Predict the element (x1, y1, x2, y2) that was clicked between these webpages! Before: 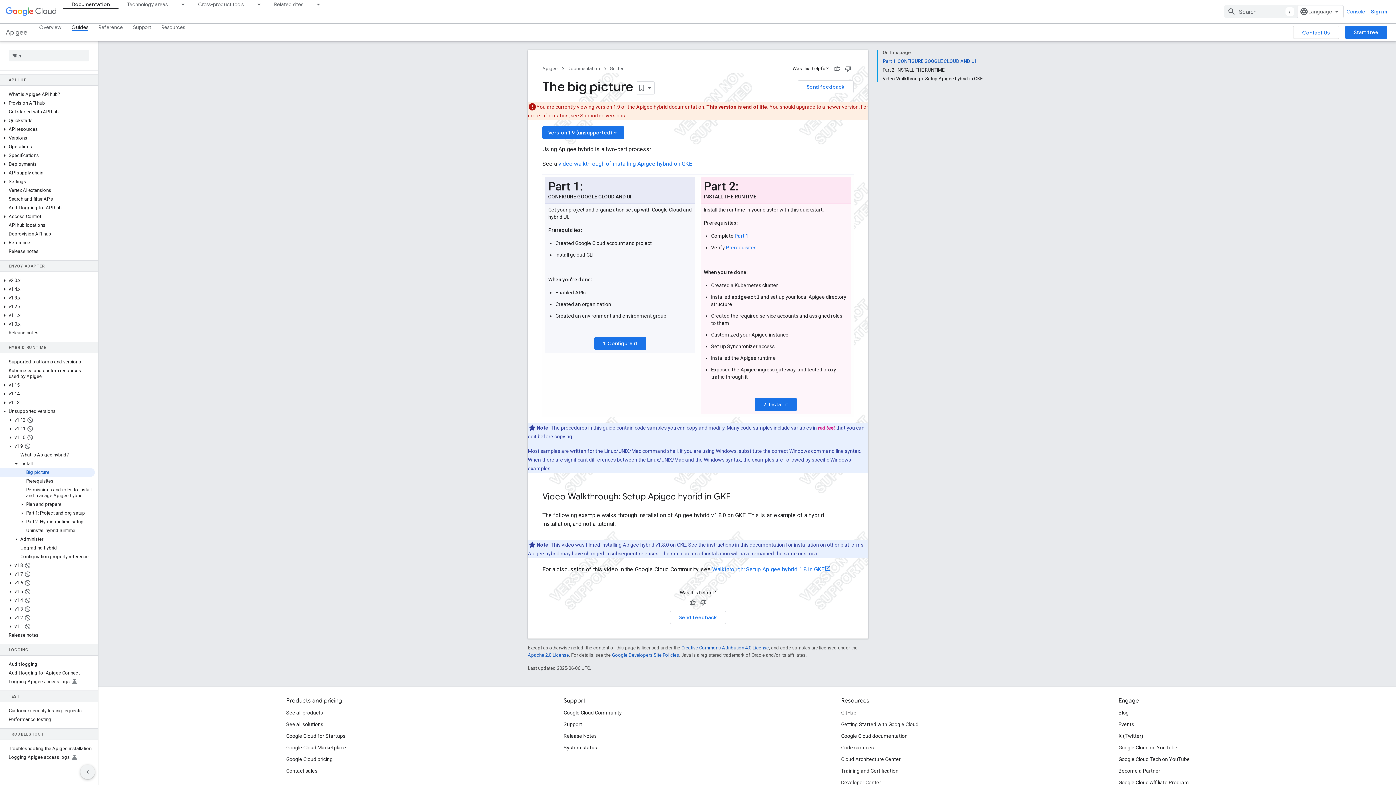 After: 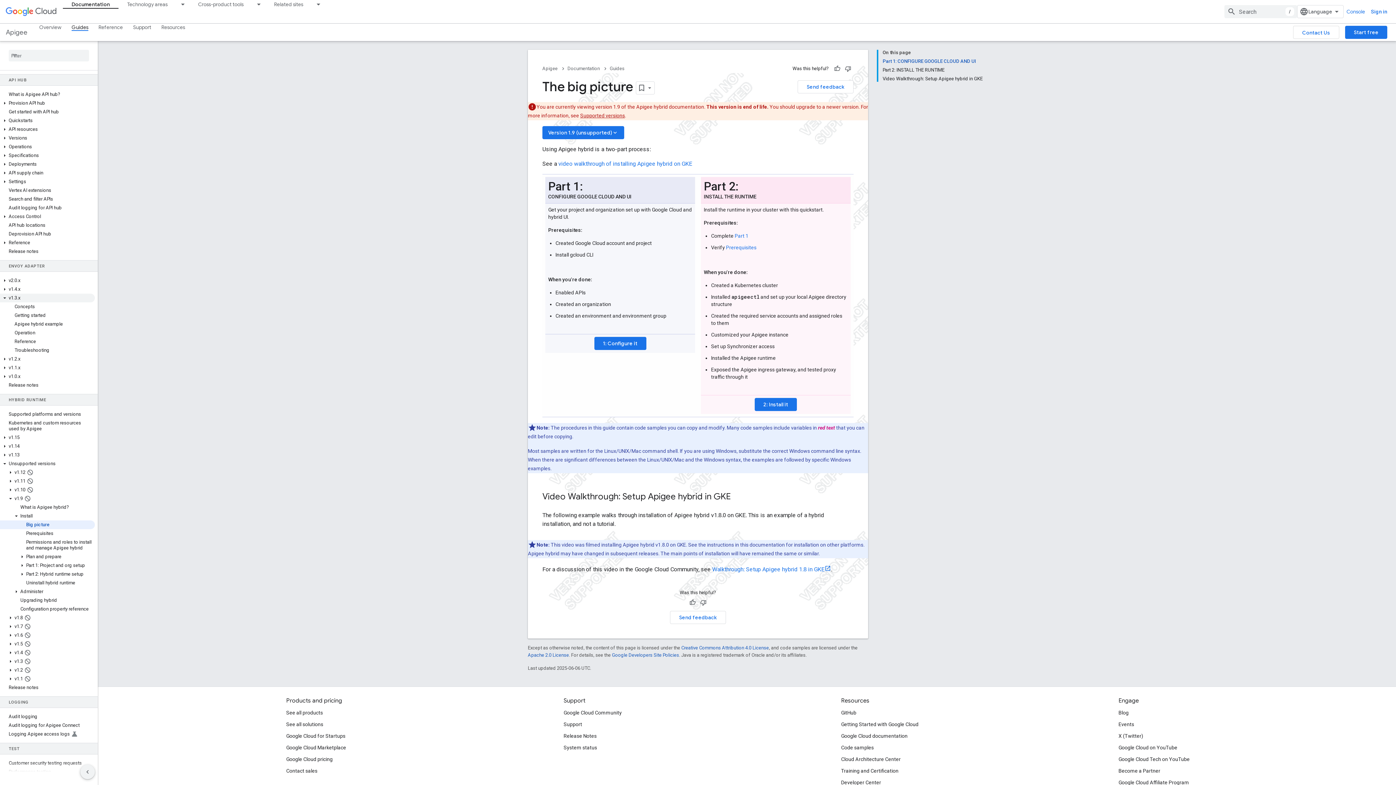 Action: label: v1.3.x bbox: (0, 293, 94, 302)